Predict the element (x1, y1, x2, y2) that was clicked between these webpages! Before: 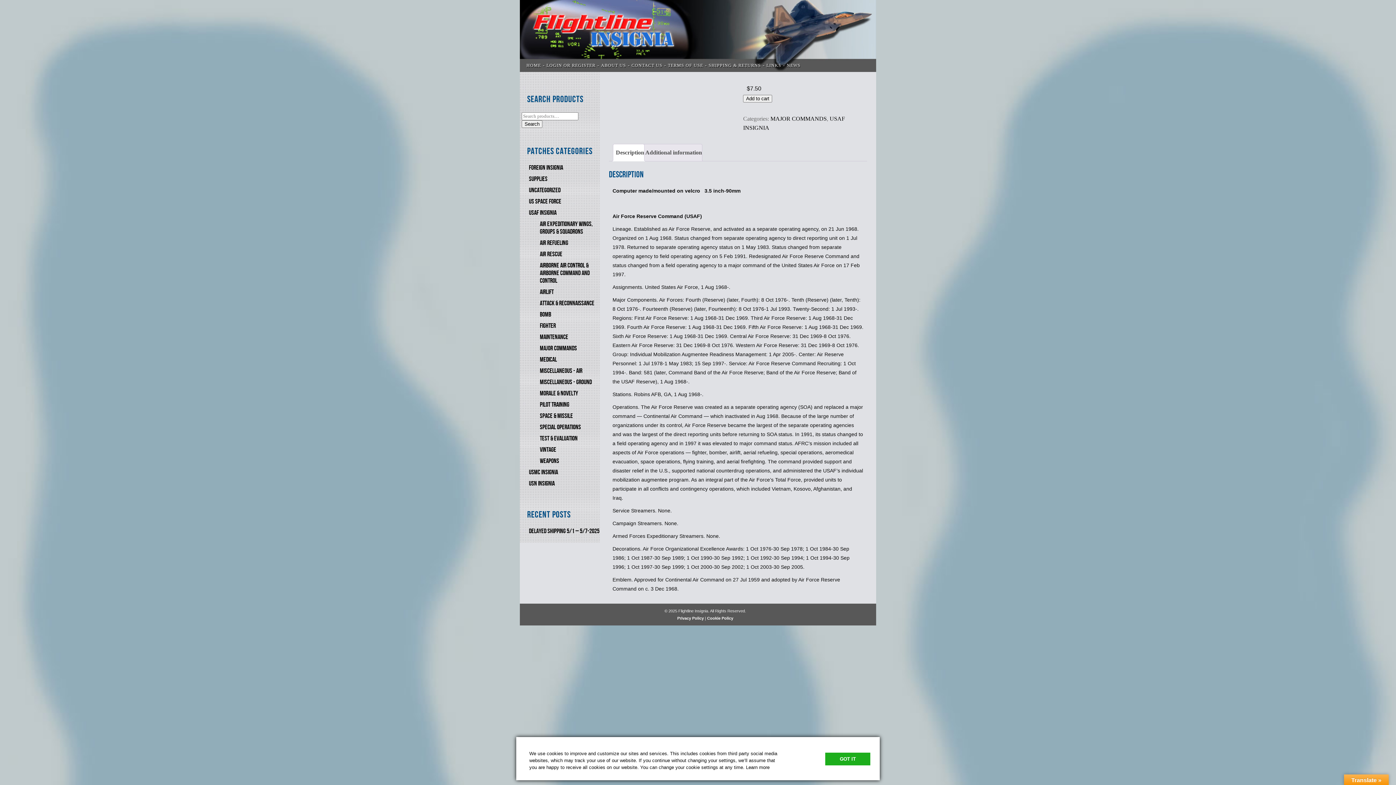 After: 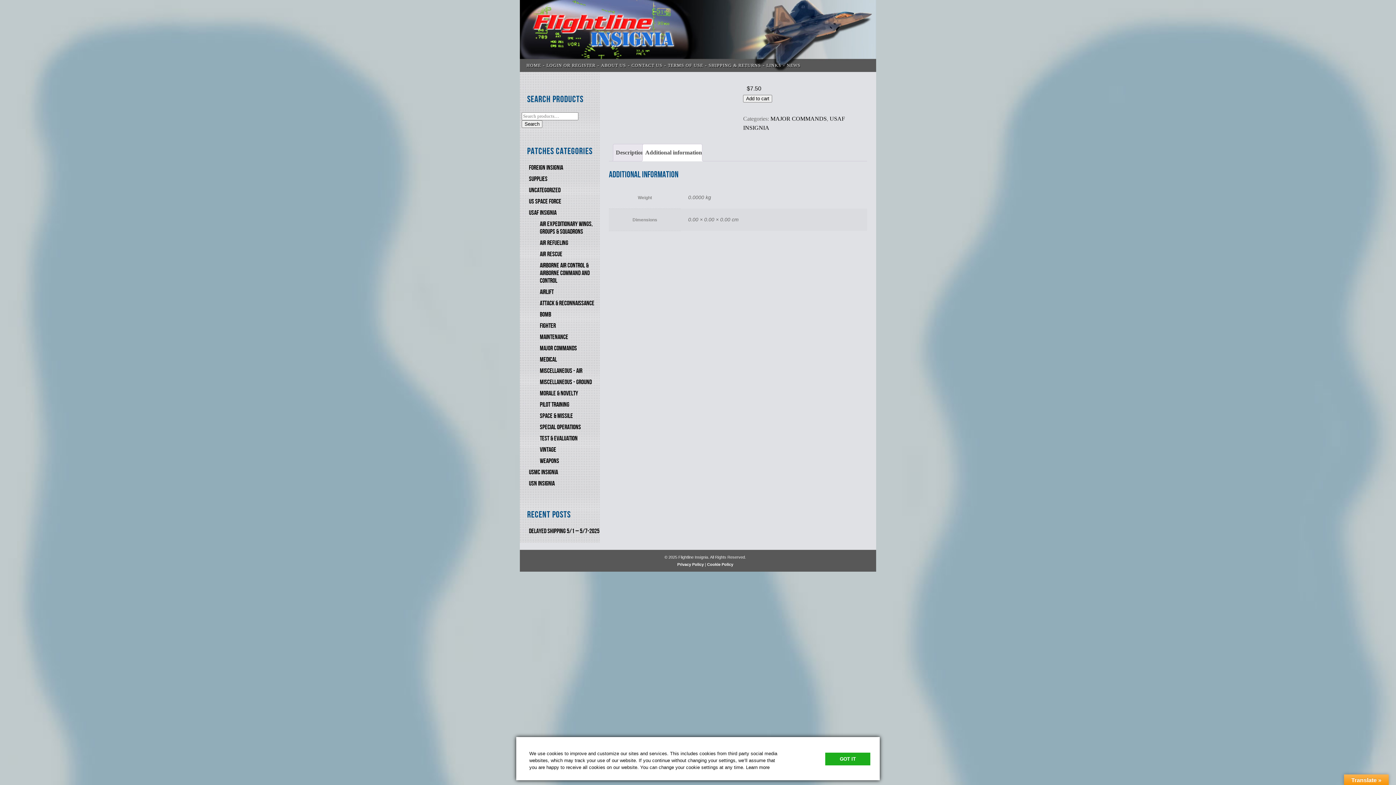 Action: bbox: (645, 145, 702, 160) label: Additional information